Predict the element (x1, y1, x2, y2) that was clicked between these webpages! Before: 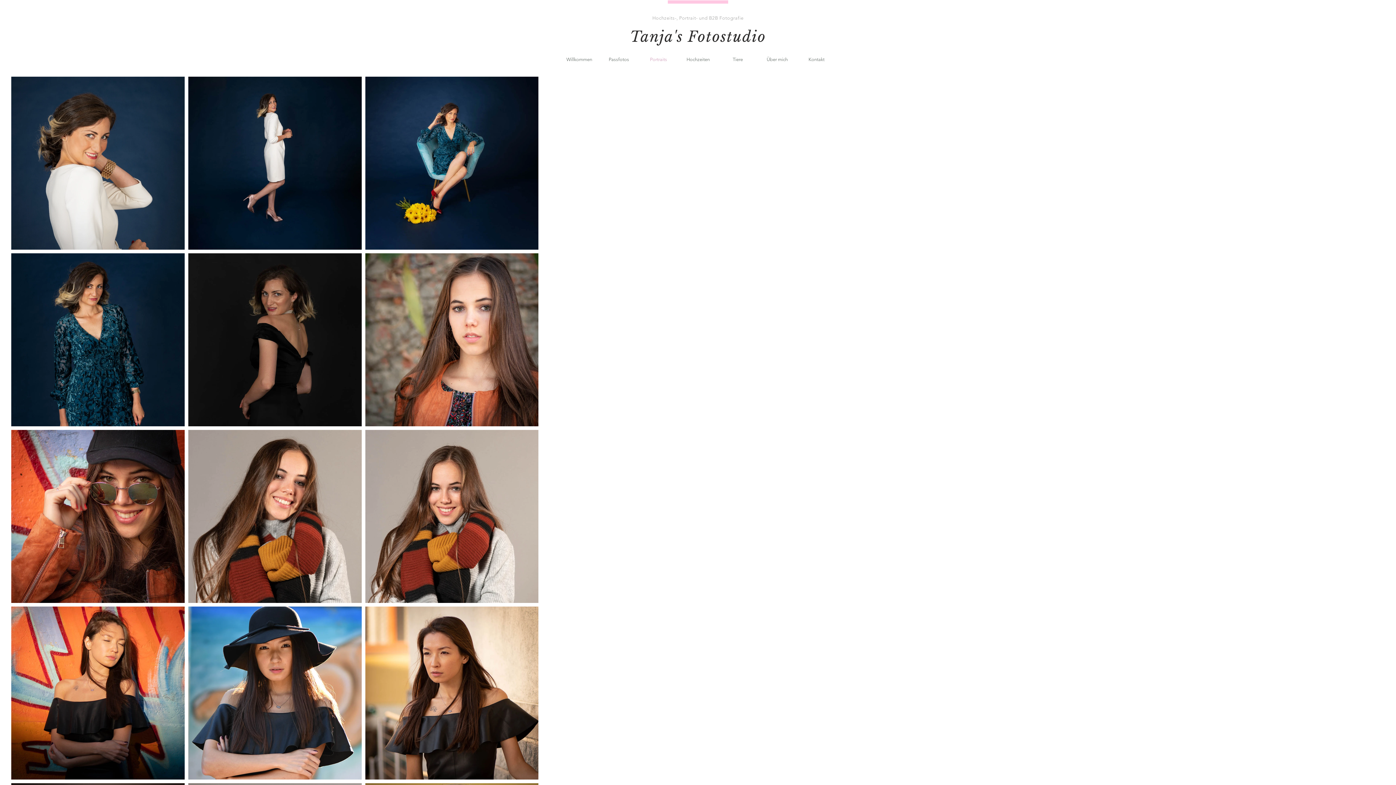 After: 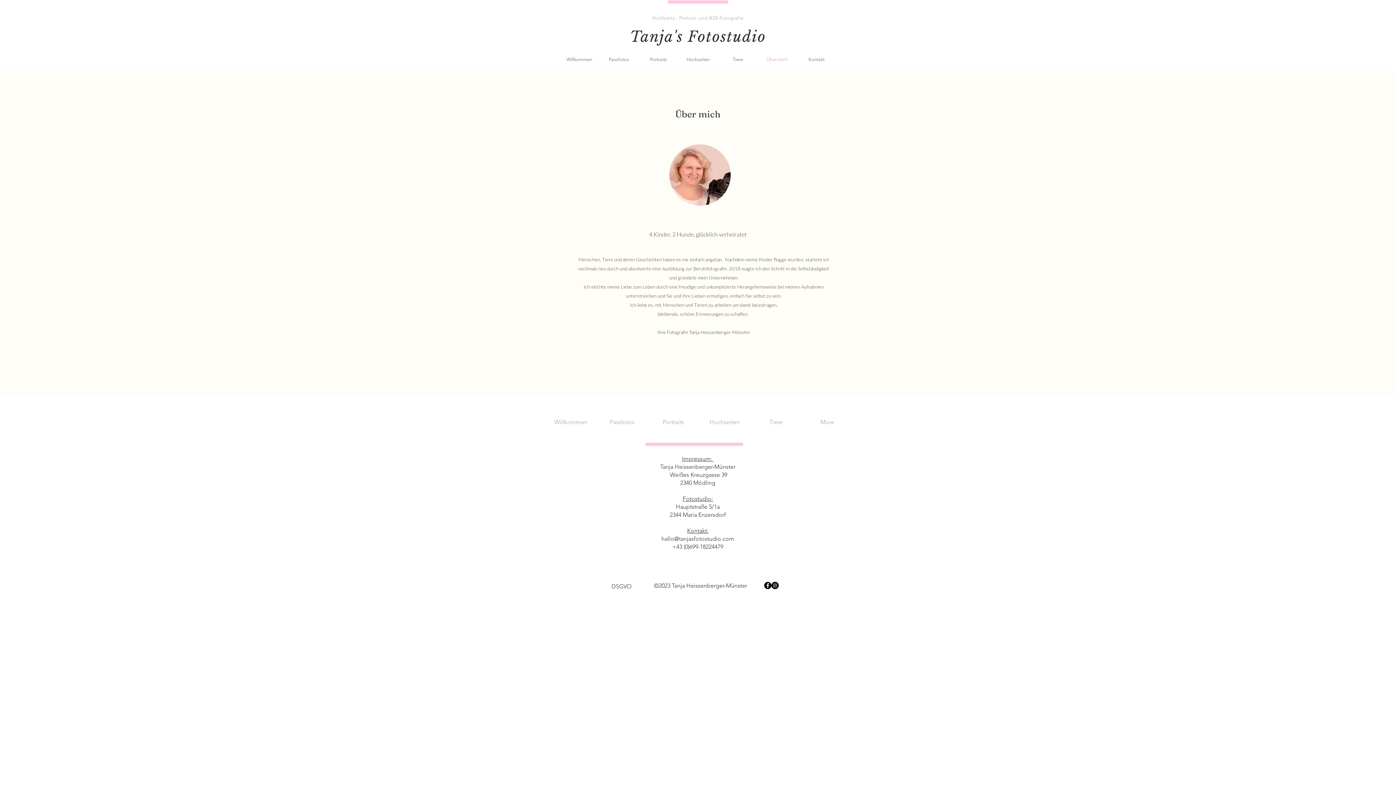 Action: label: Über mich bbox: (757, 50, 797, 68)